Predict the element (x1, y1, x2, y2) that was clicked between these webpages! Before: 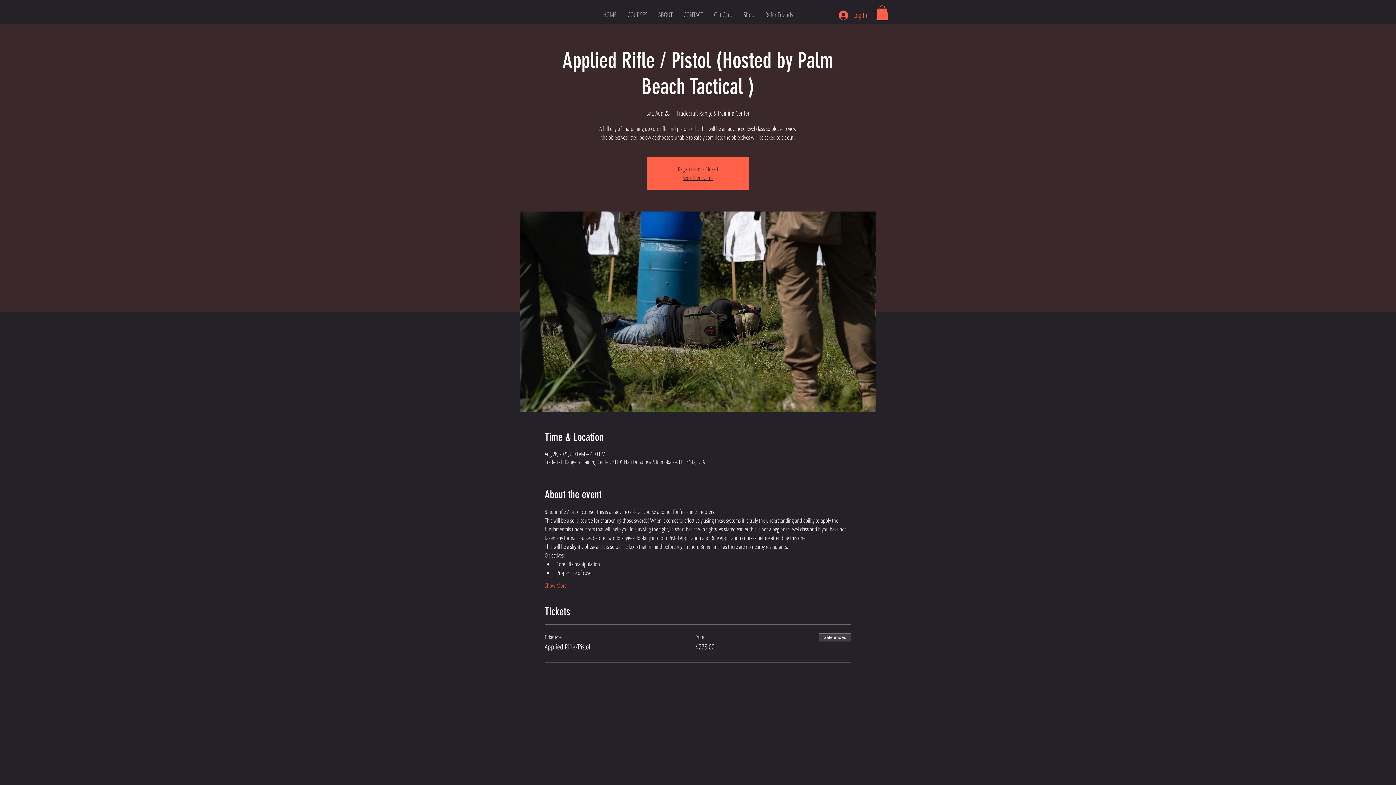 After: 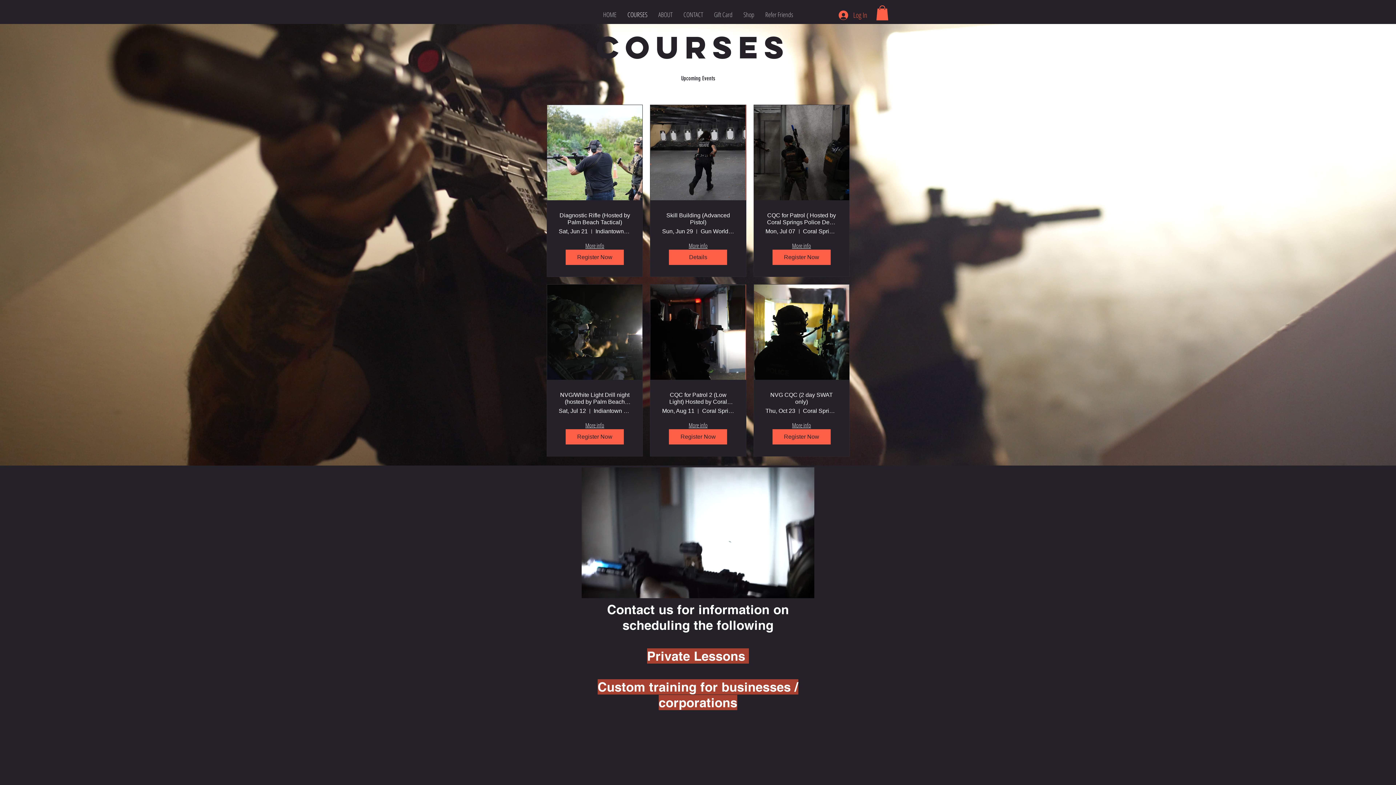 Action: label: COURSES bbox: (622, 5, 653, 23)